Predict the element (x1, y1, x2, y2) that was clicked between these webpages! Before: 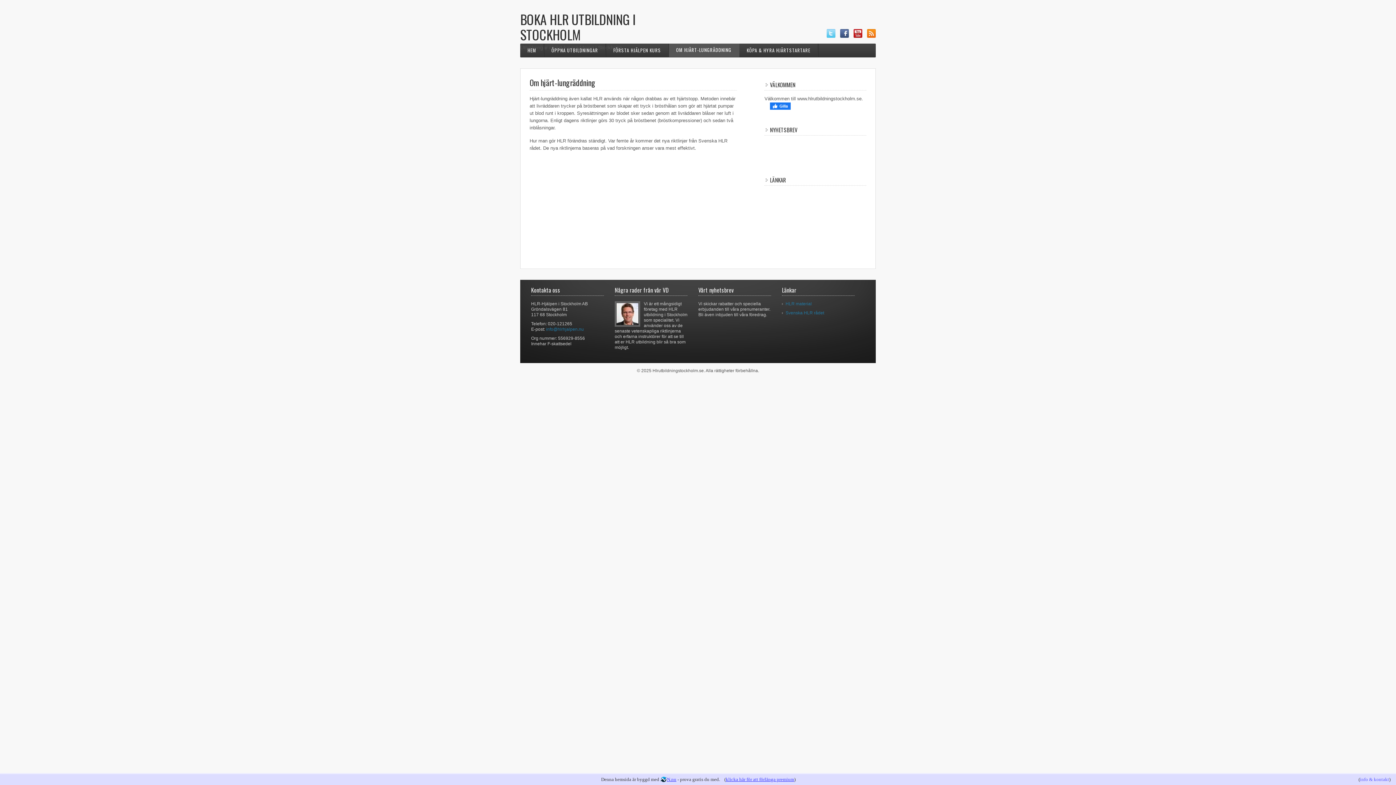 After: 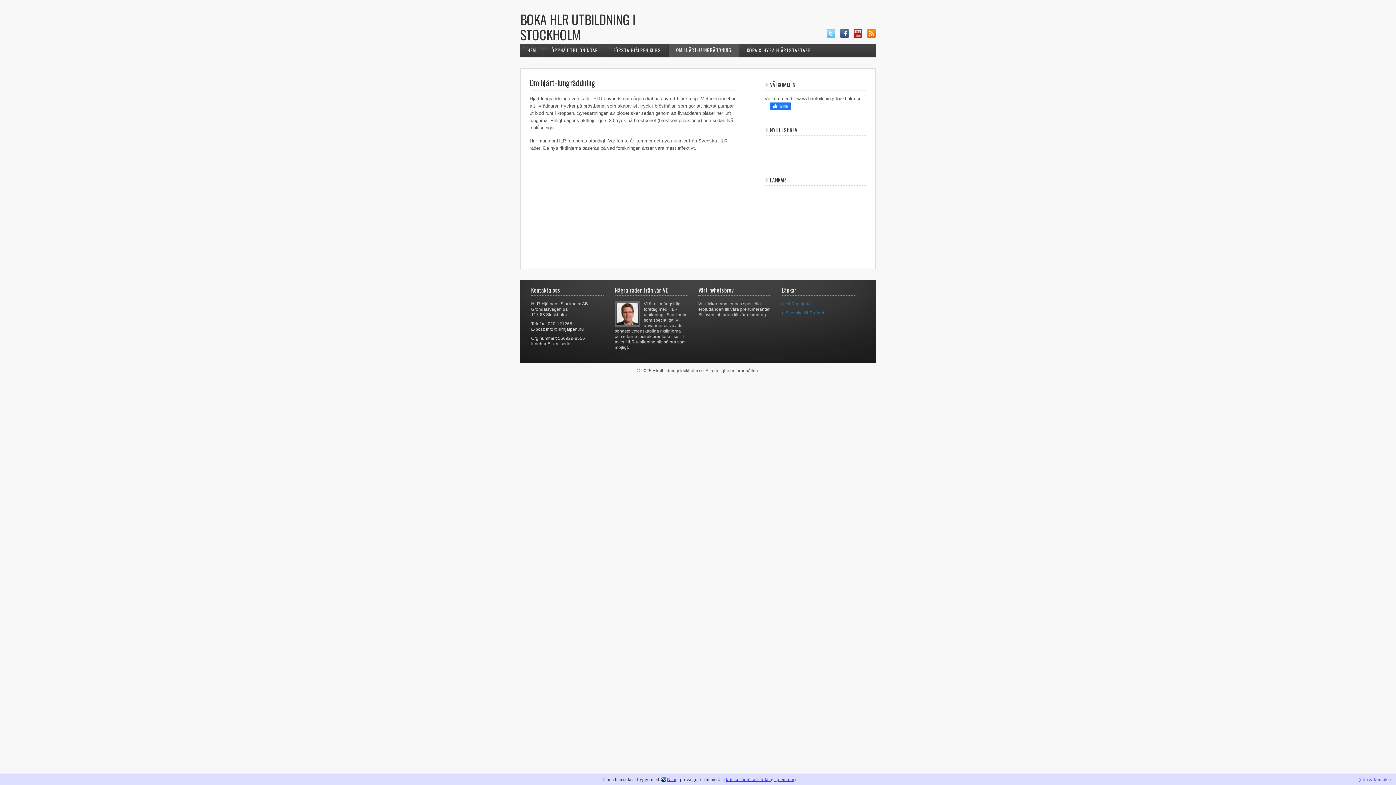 Action: label: info@hlrhjalpen.nu bbox: (546, 326, 584, 332)